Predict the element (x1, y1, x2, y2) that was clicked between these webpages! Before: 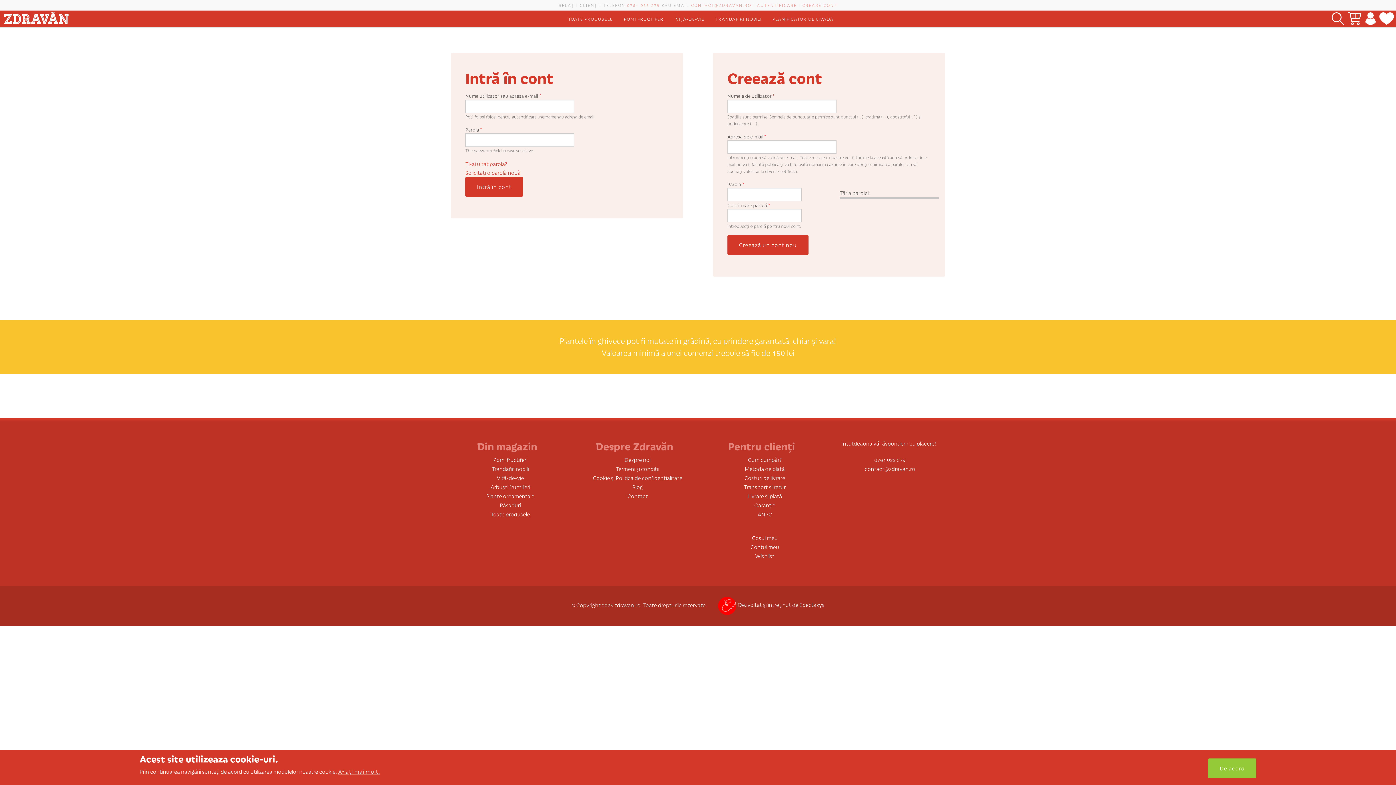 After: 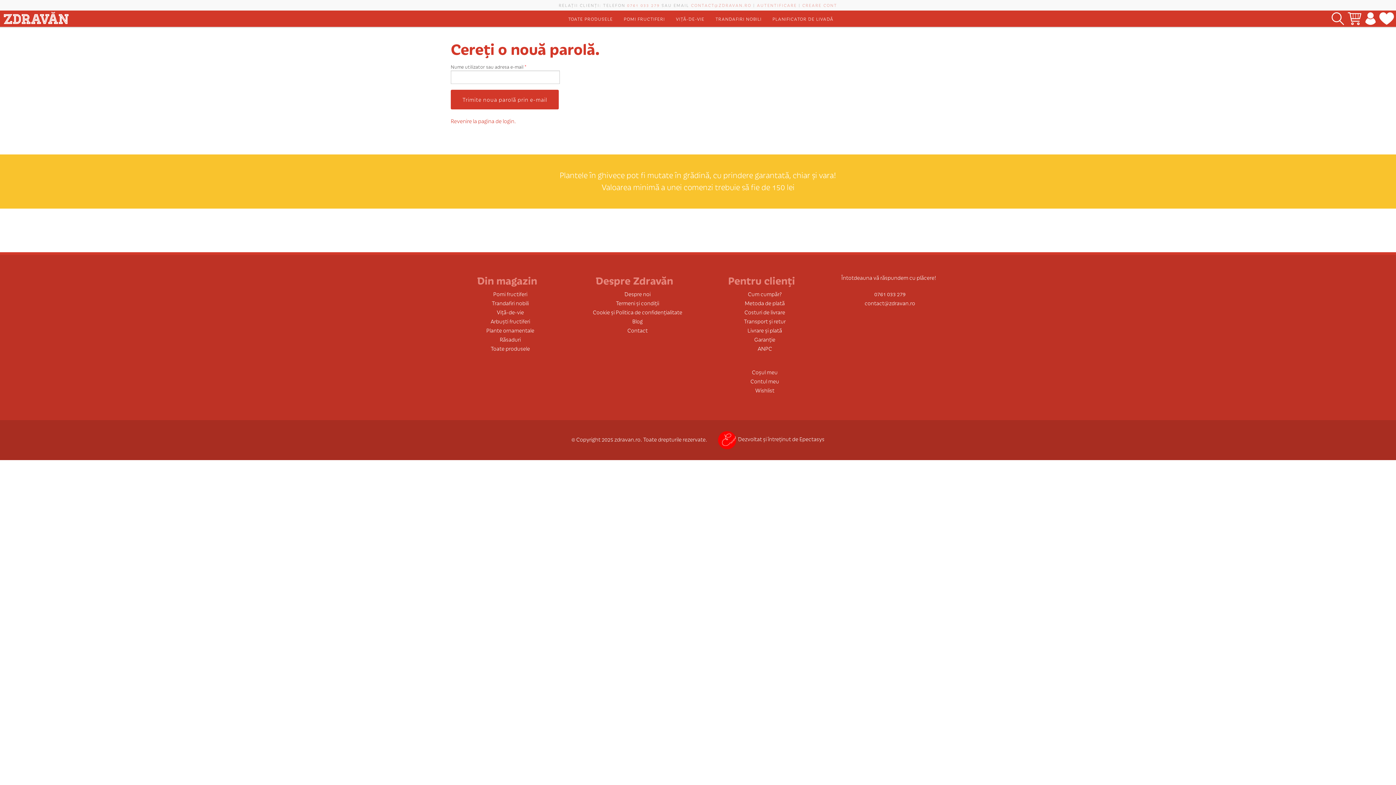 Action: label: Solicitaţi o parolă nouă bbox: (465, 168, 520, 176)